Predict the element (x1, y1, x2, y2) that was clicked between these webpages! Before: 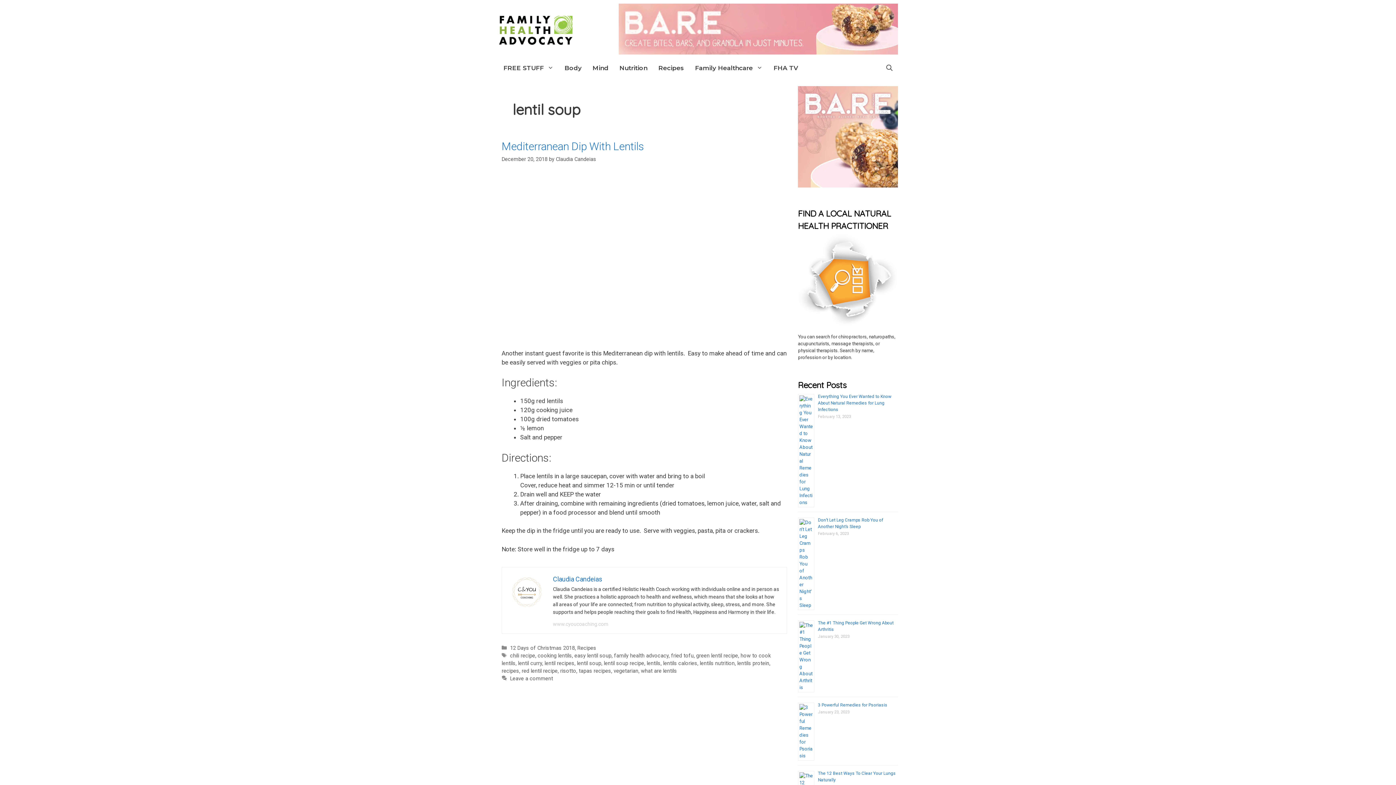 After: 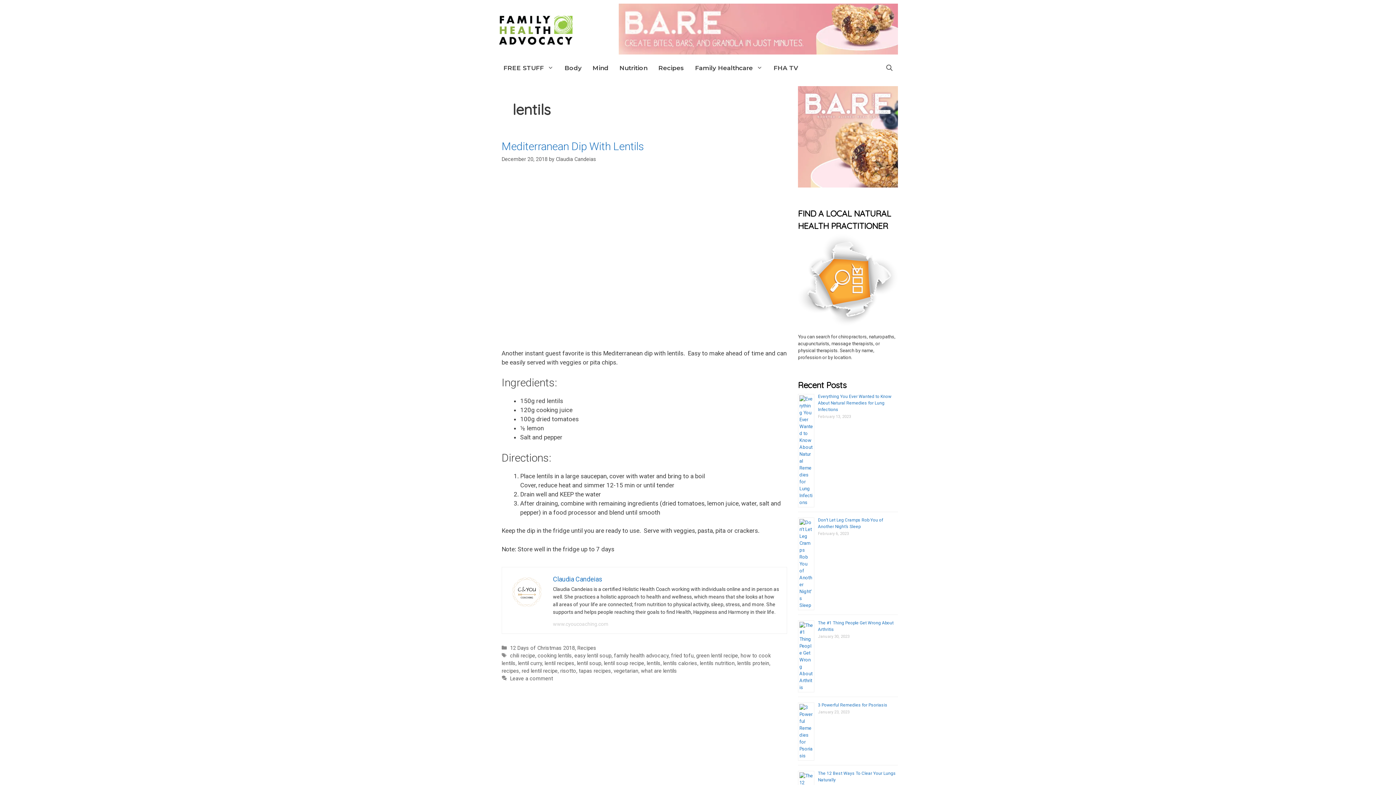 Action: bbox: (646, 660, 660, 666) label: lentils